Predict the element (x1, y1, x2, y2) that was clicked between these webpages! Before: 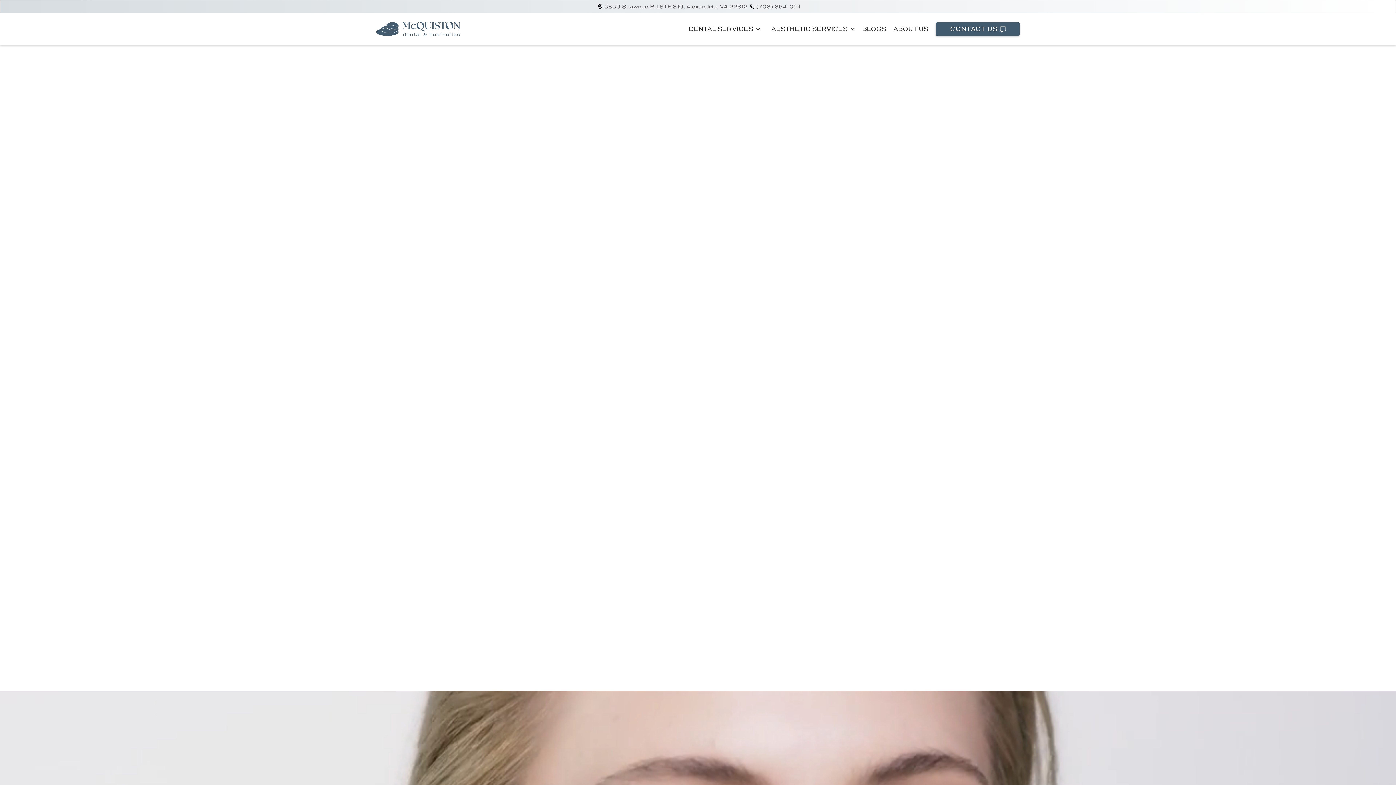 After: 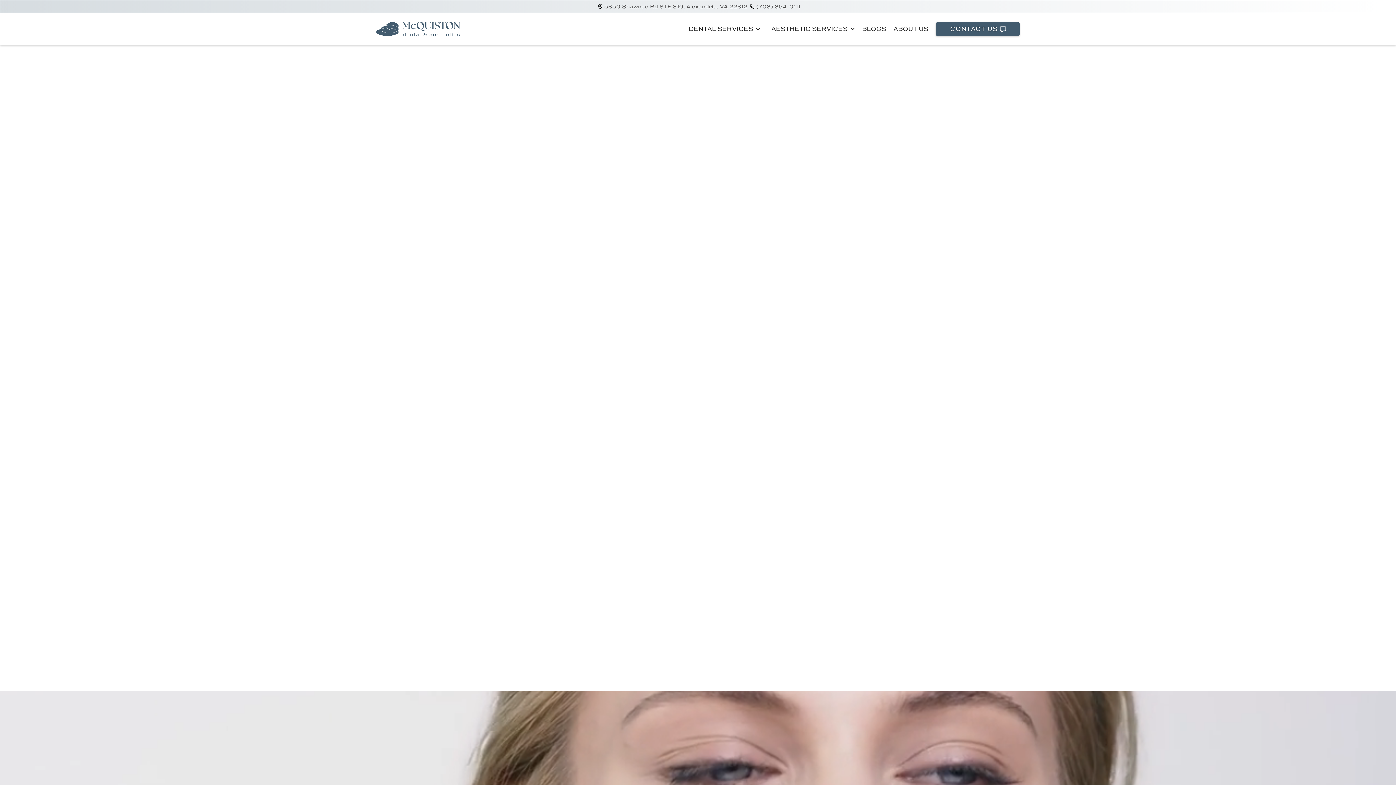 Action: label: home bbox: (376, 21, 460, 36)